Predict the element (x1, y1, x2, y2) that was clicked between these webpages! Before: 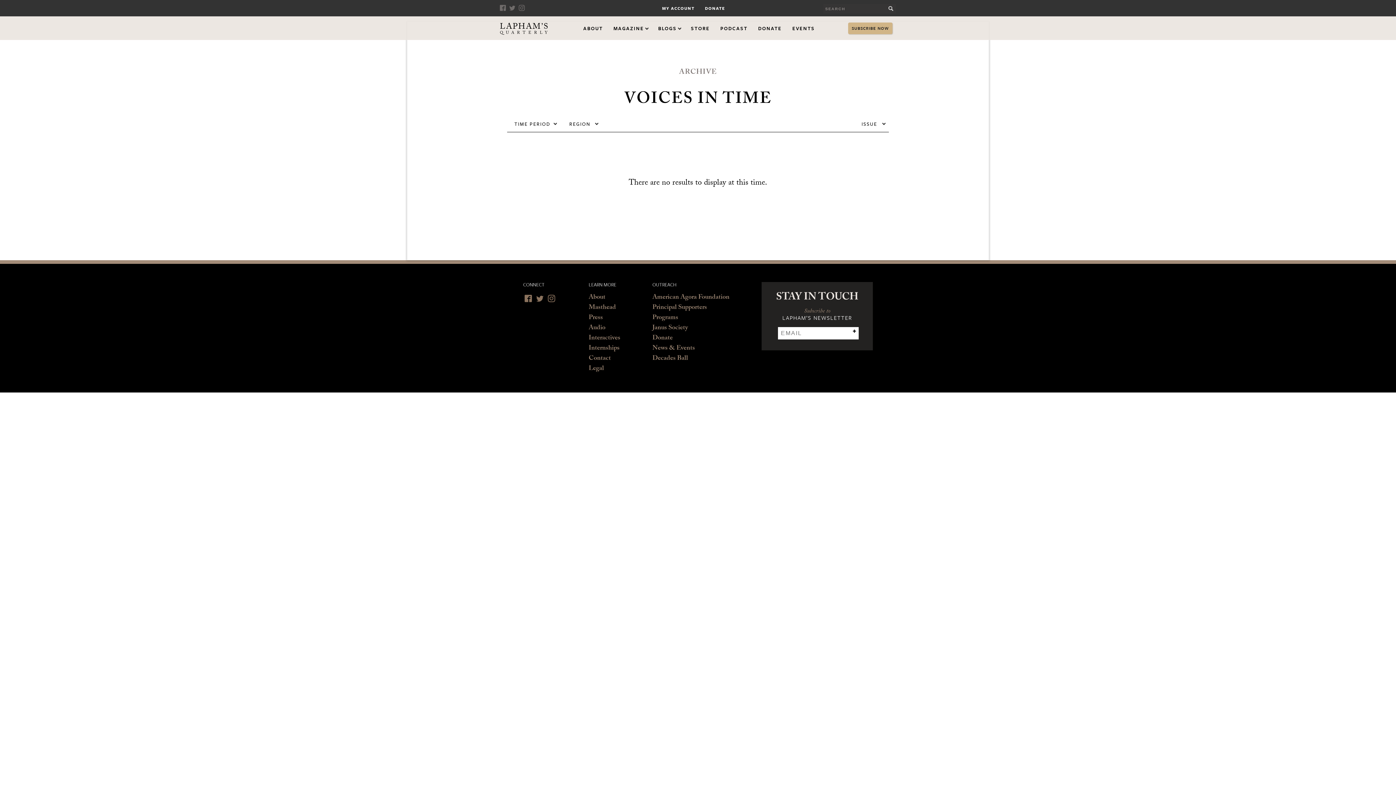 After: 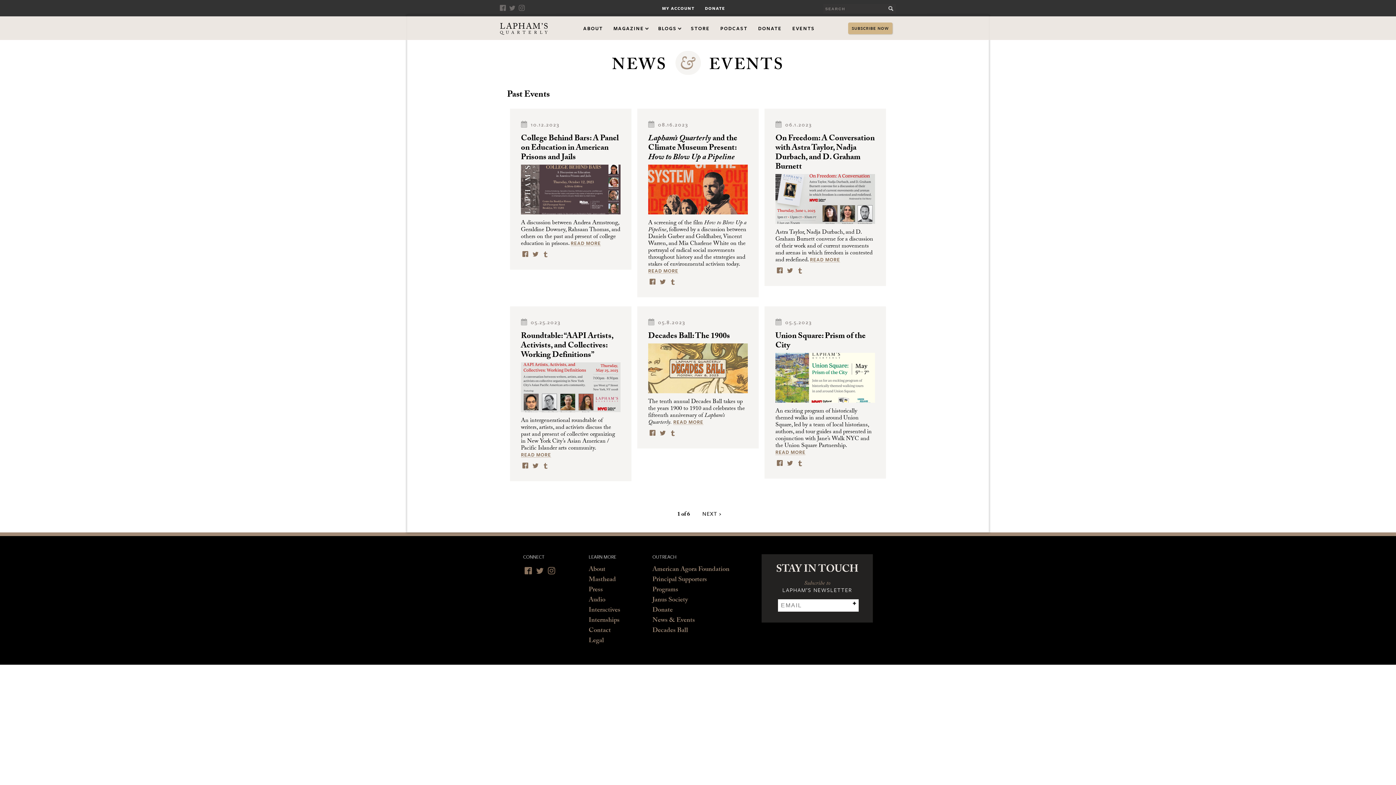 Action: label: EVENTS bbox: (787, 16, 820, 40)